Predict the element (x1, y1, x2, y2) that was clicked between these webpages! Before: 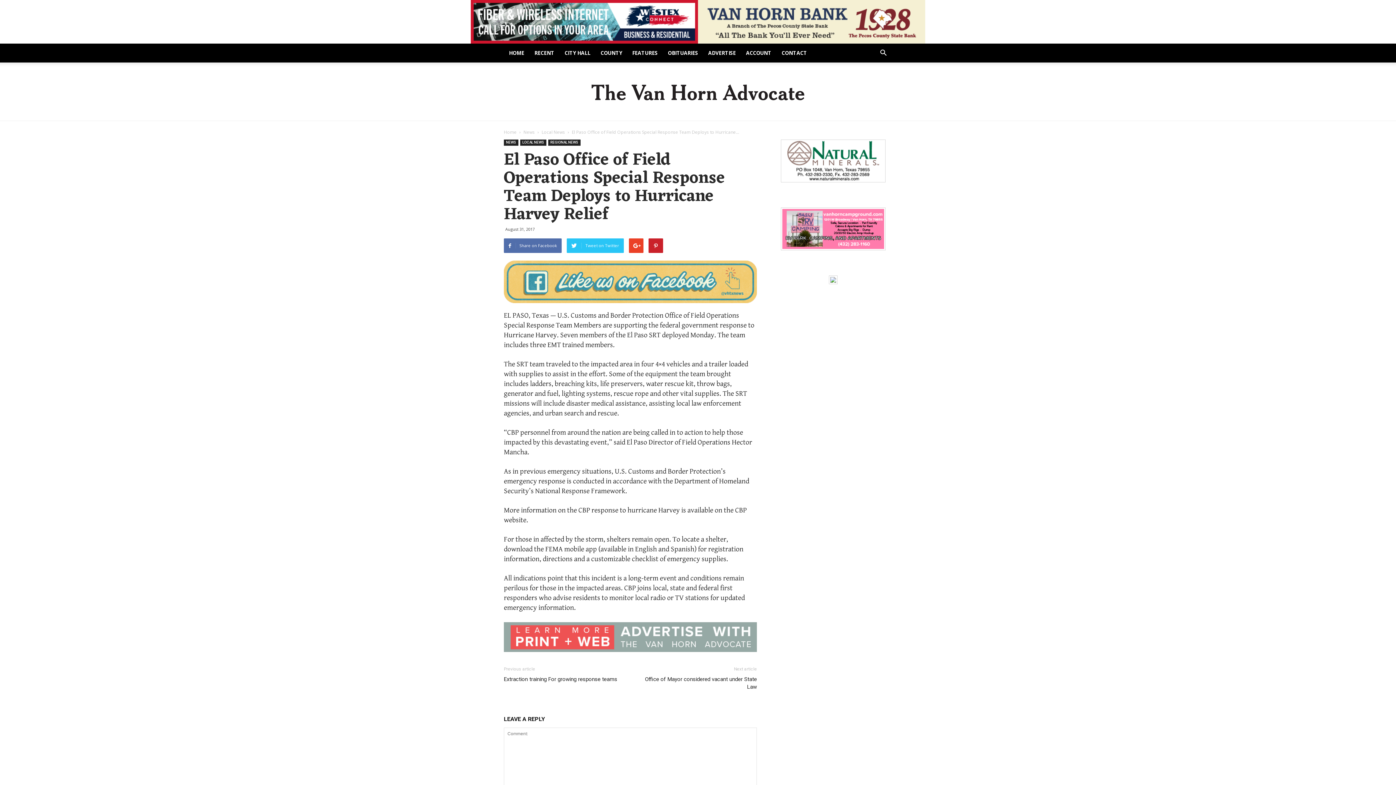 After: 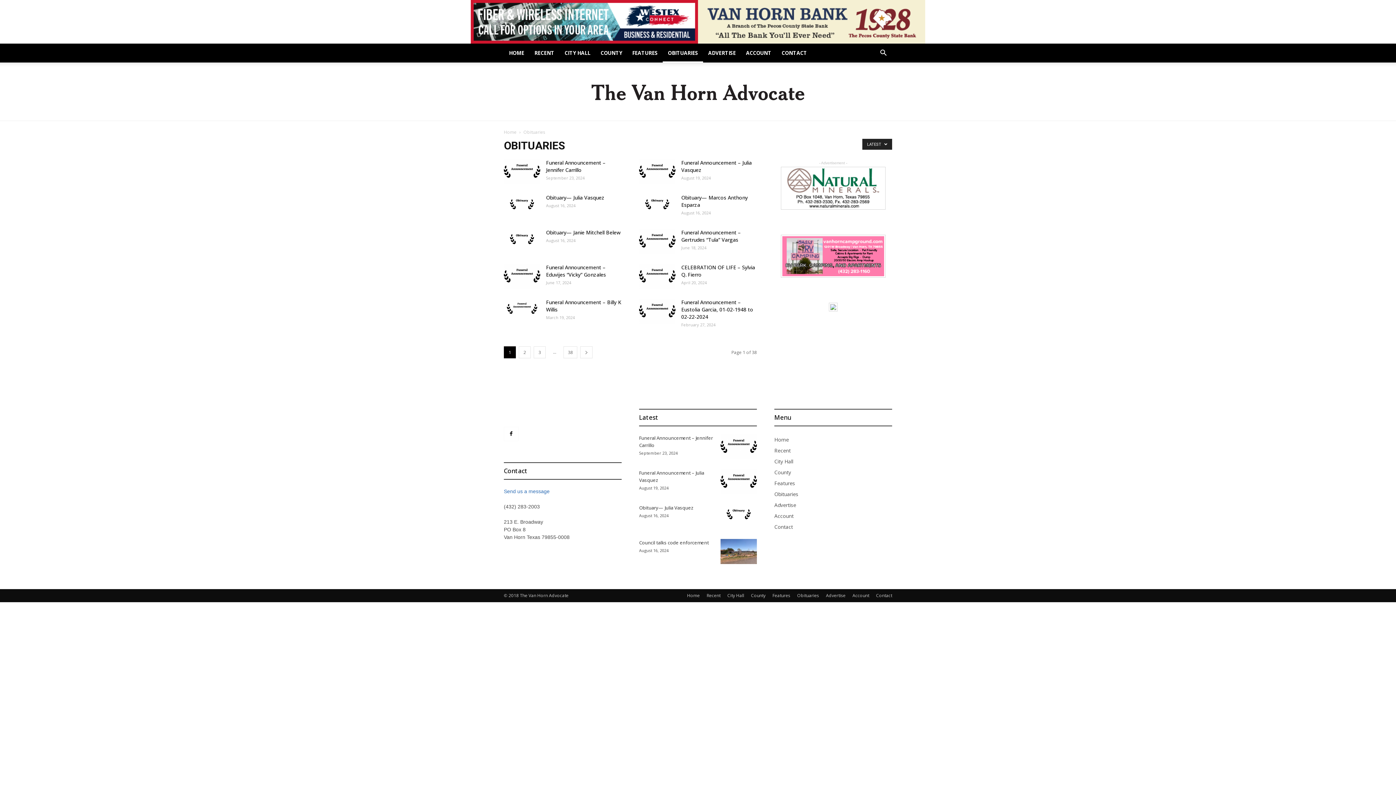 Action: label: OBITUARIES bbox: (662, 43, 703, 62)